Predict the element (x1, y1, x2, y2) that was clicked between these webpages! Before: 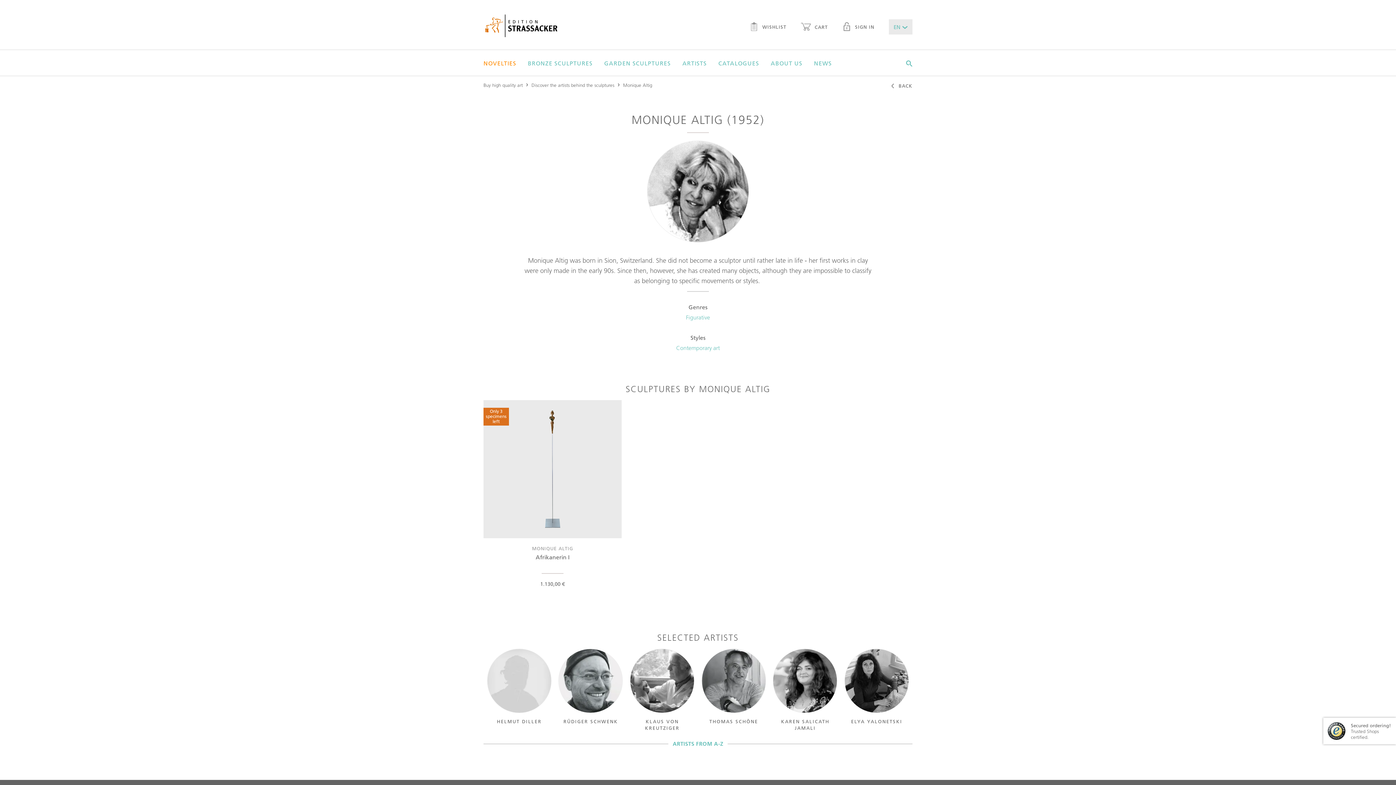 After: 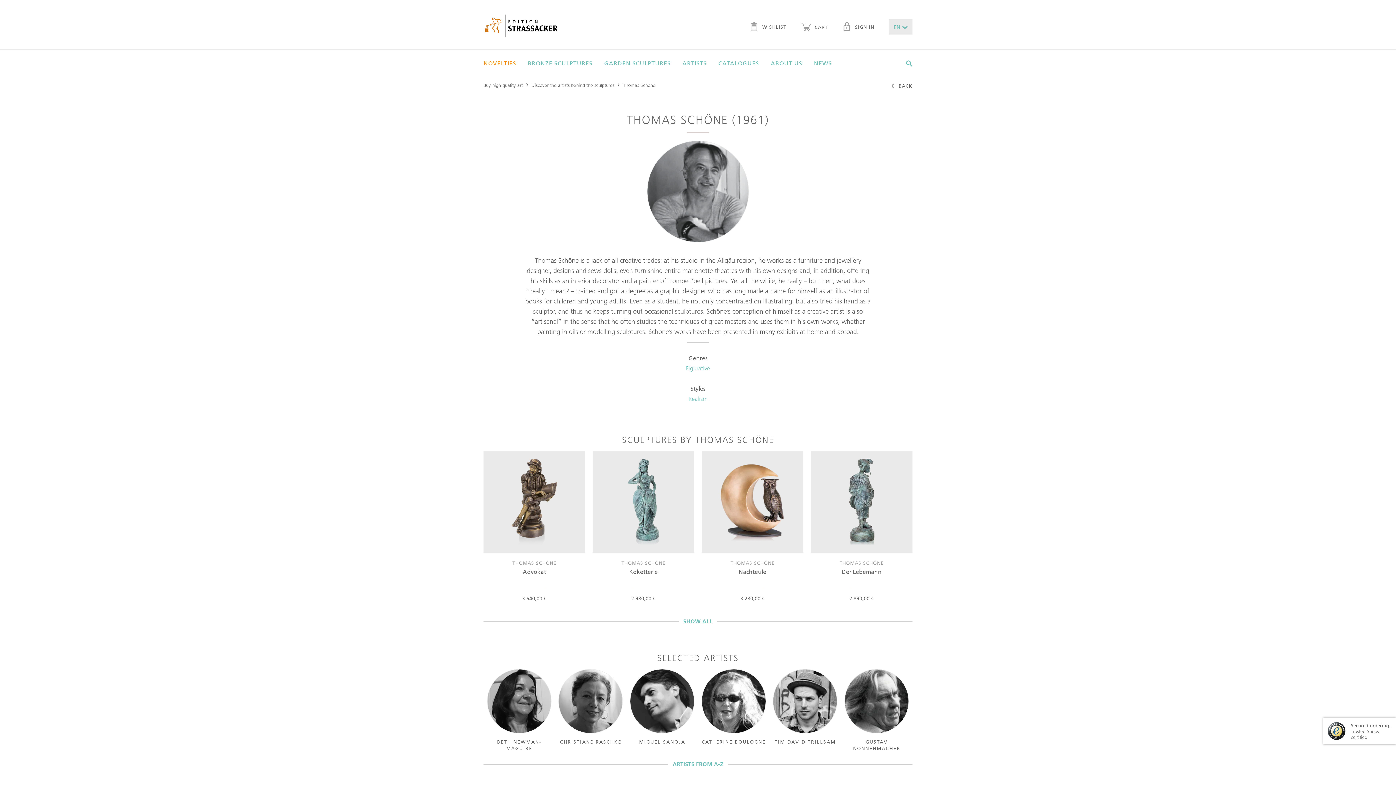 Action: bbox: (698, 648, 769, 738) label: THOMAS SCHÖNE